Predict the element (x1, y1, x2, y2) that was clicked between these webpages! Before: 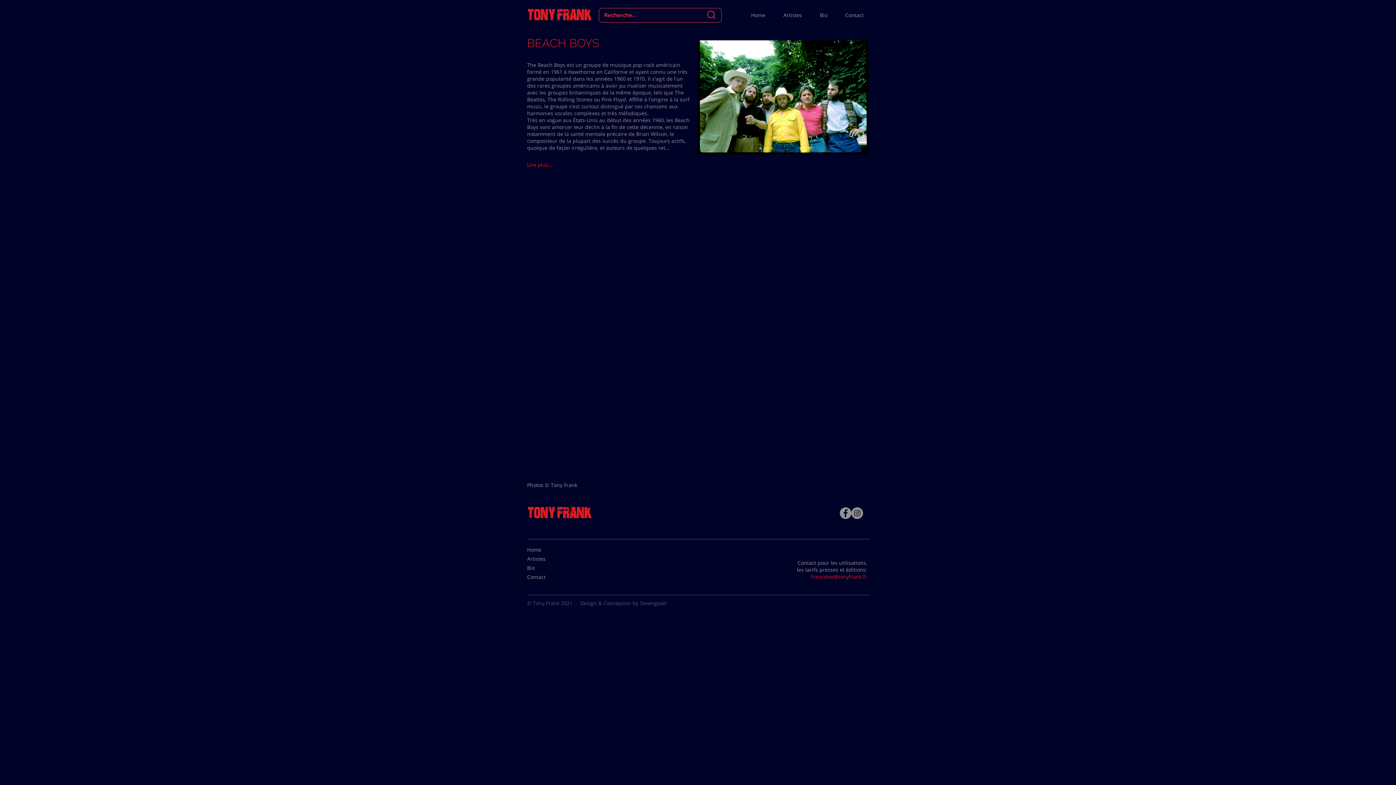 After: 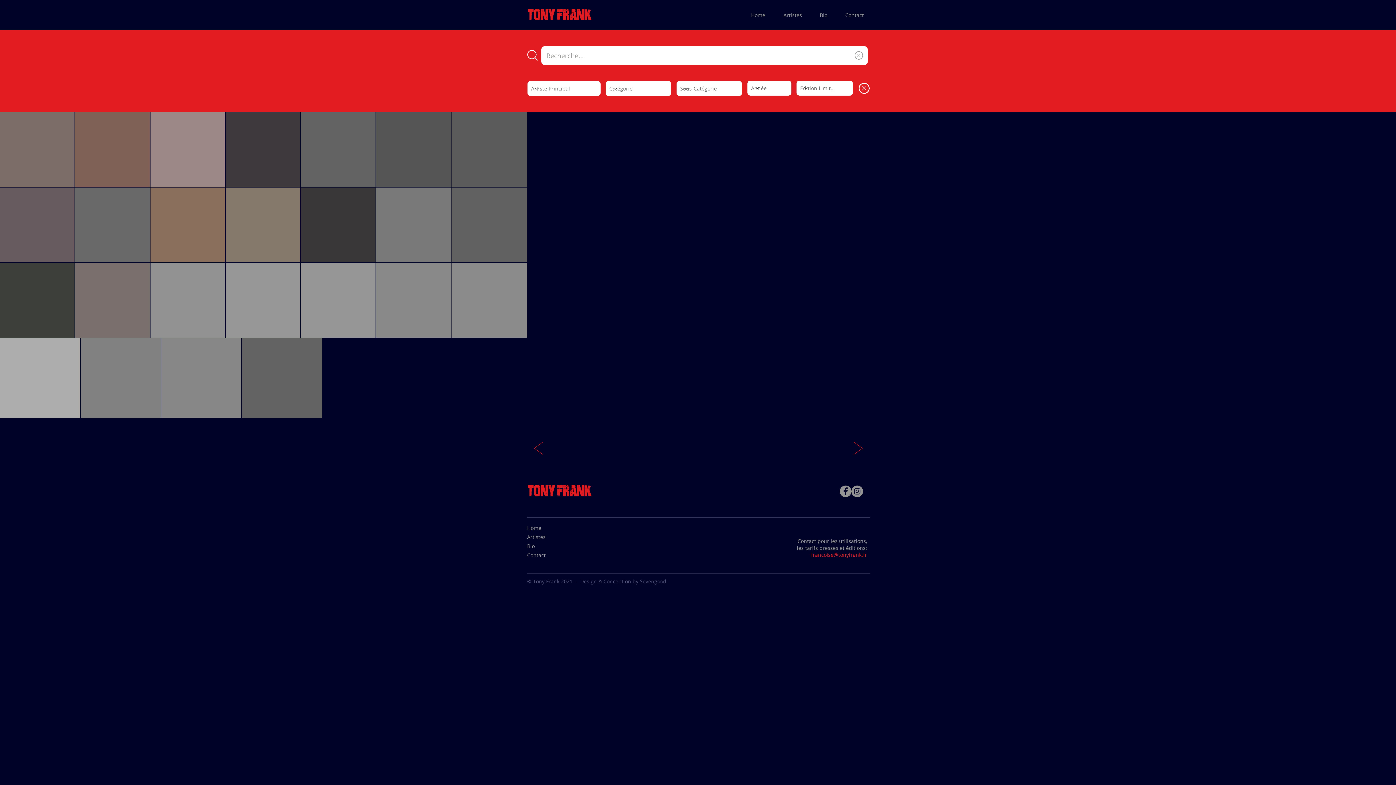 Action: bbox: (707, 10, 716, 19)